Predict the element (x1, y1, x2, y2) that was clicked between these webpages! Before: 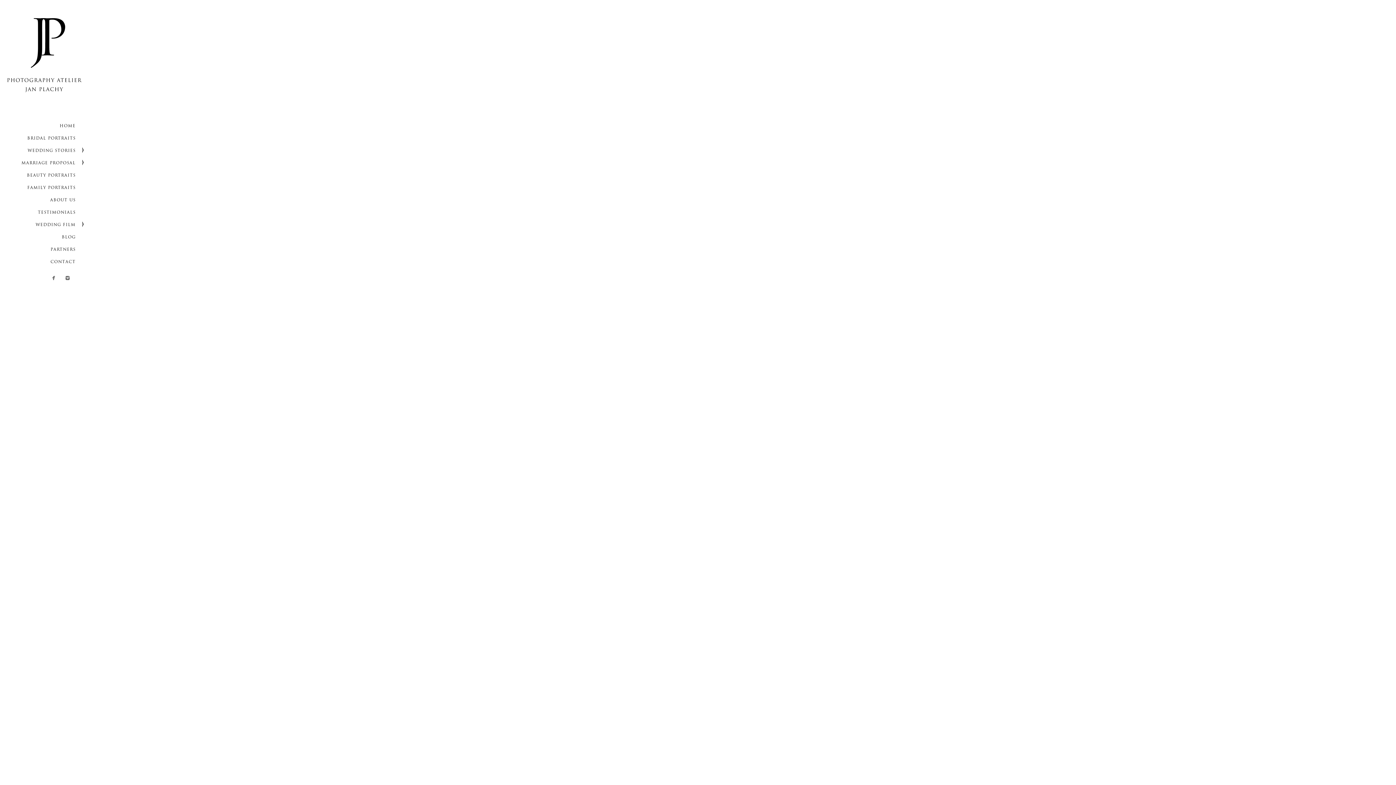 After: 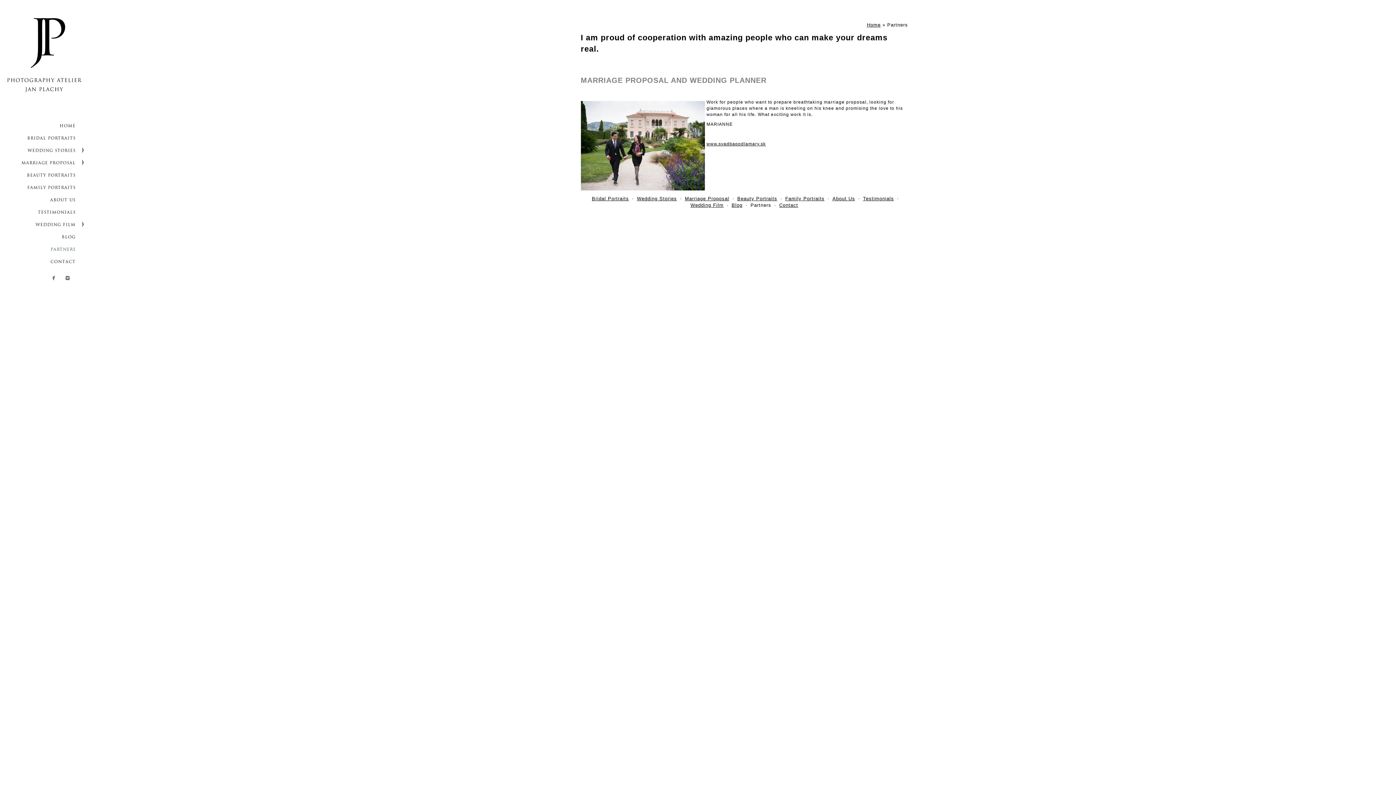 Action: bbox: (50, 248, 75, 252) label: PARTNERS